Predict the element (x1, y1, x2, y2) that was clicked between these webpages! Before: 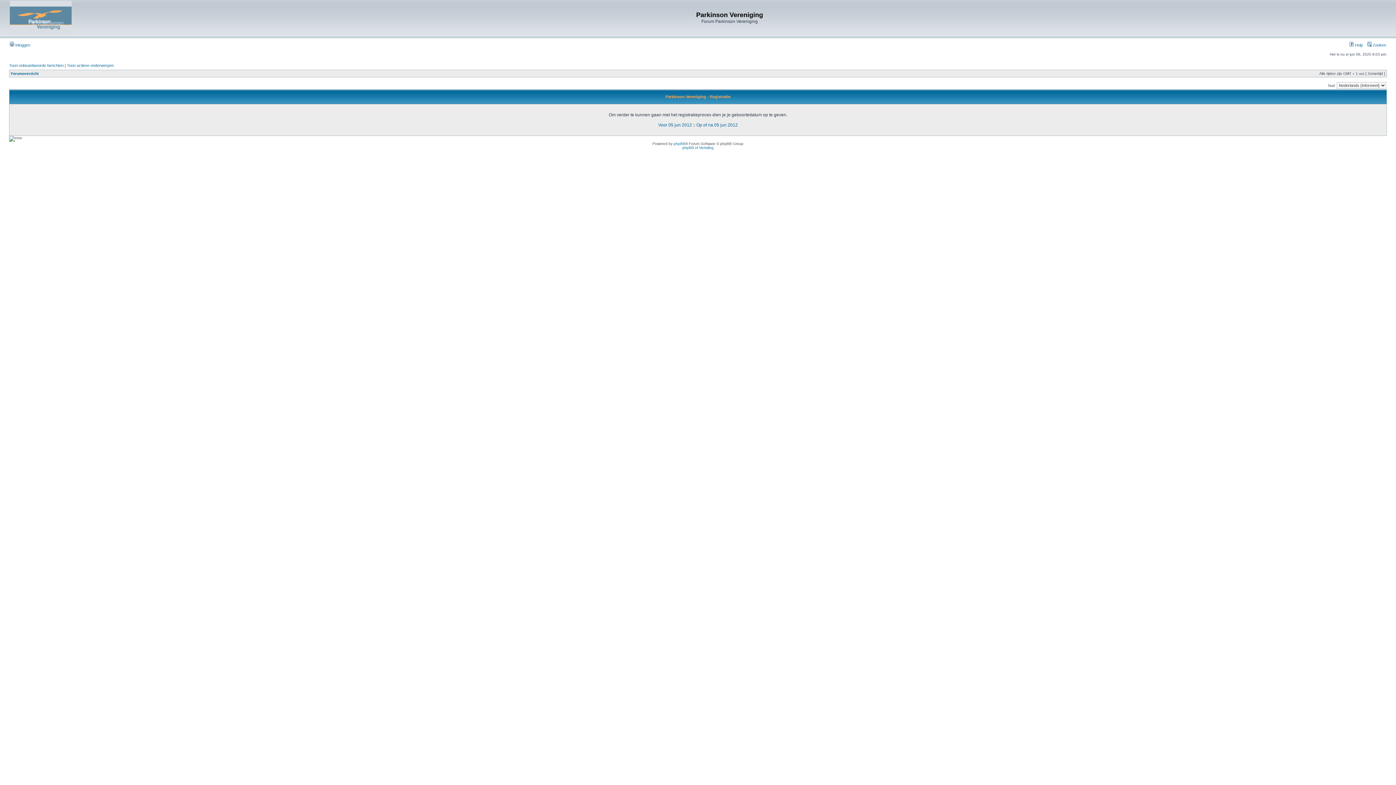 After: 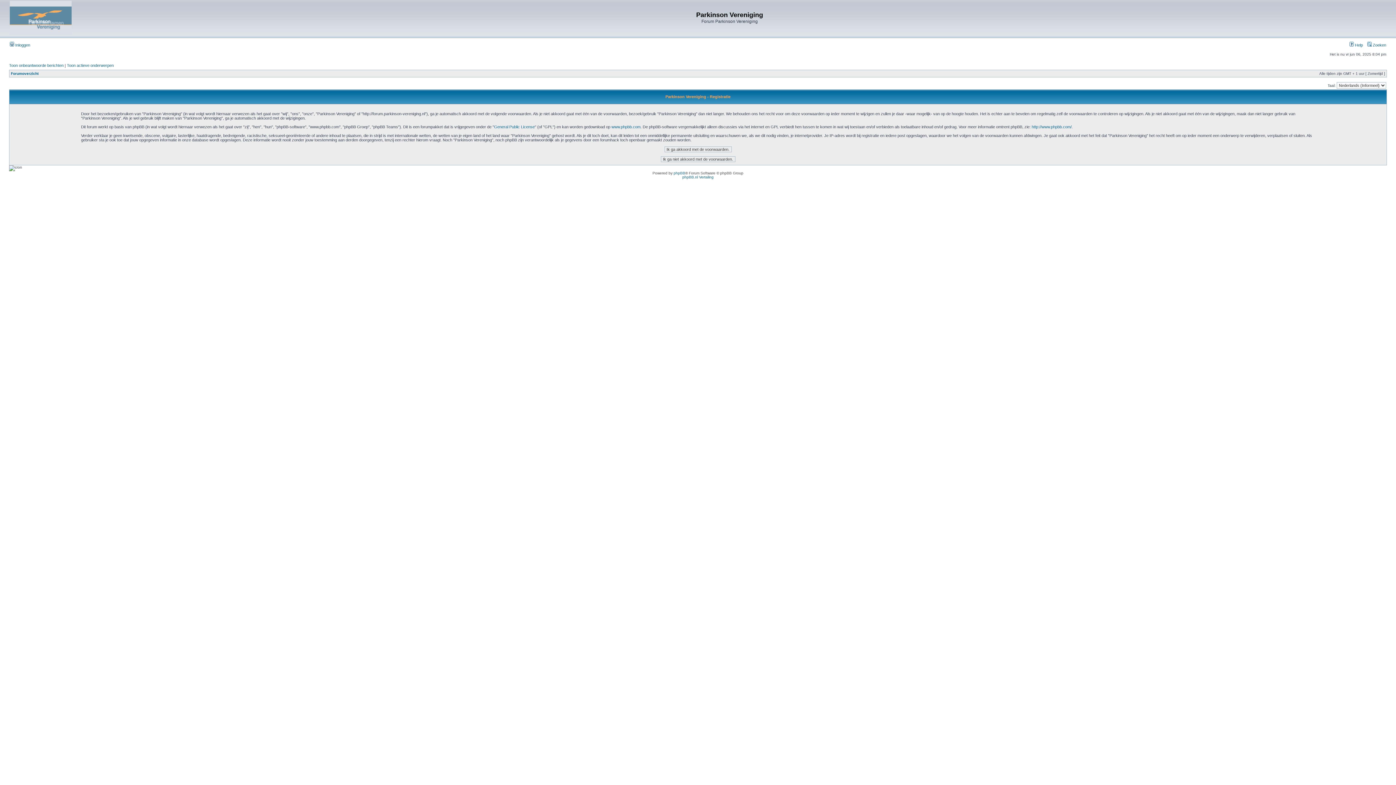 Action: label: Op of na 05 jun 2012 bbox: (696, 122, 738, 127)